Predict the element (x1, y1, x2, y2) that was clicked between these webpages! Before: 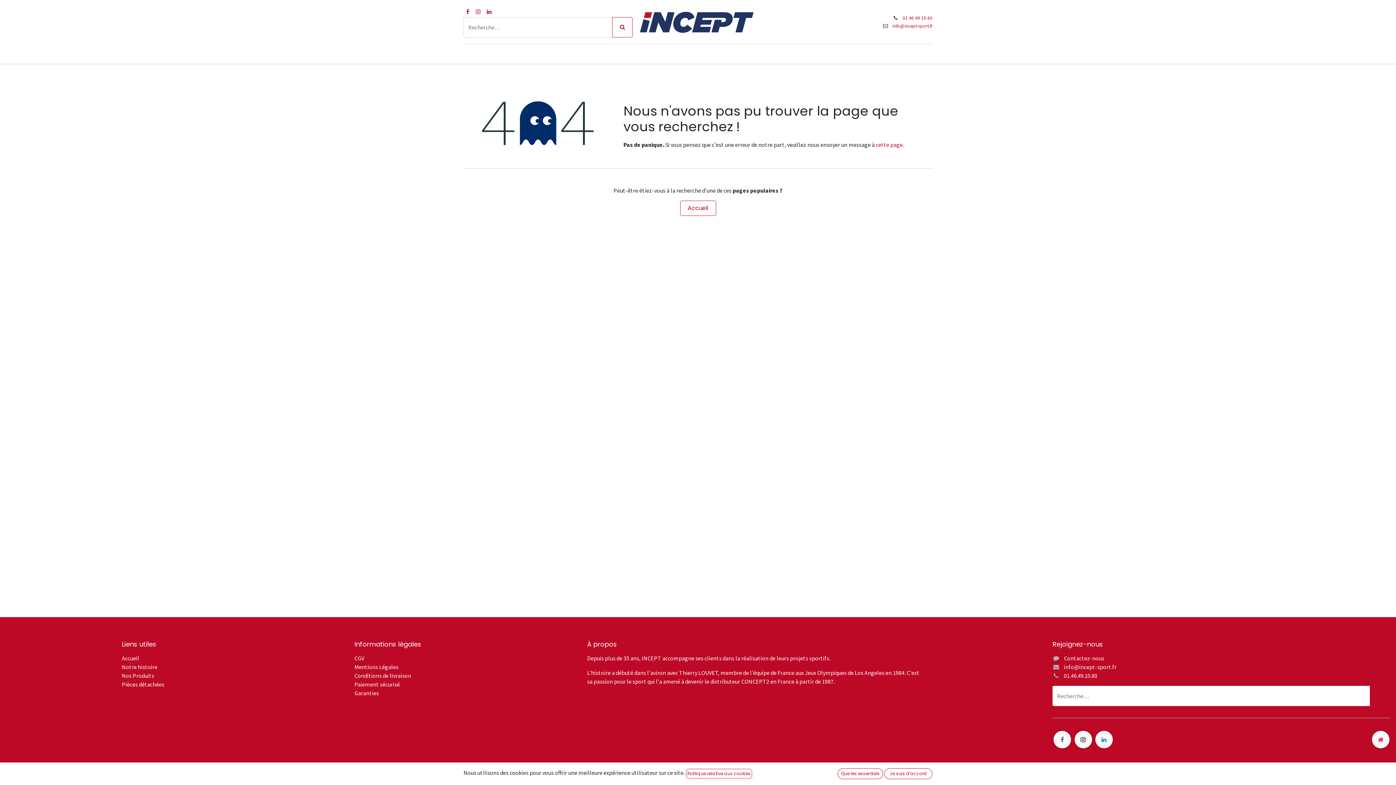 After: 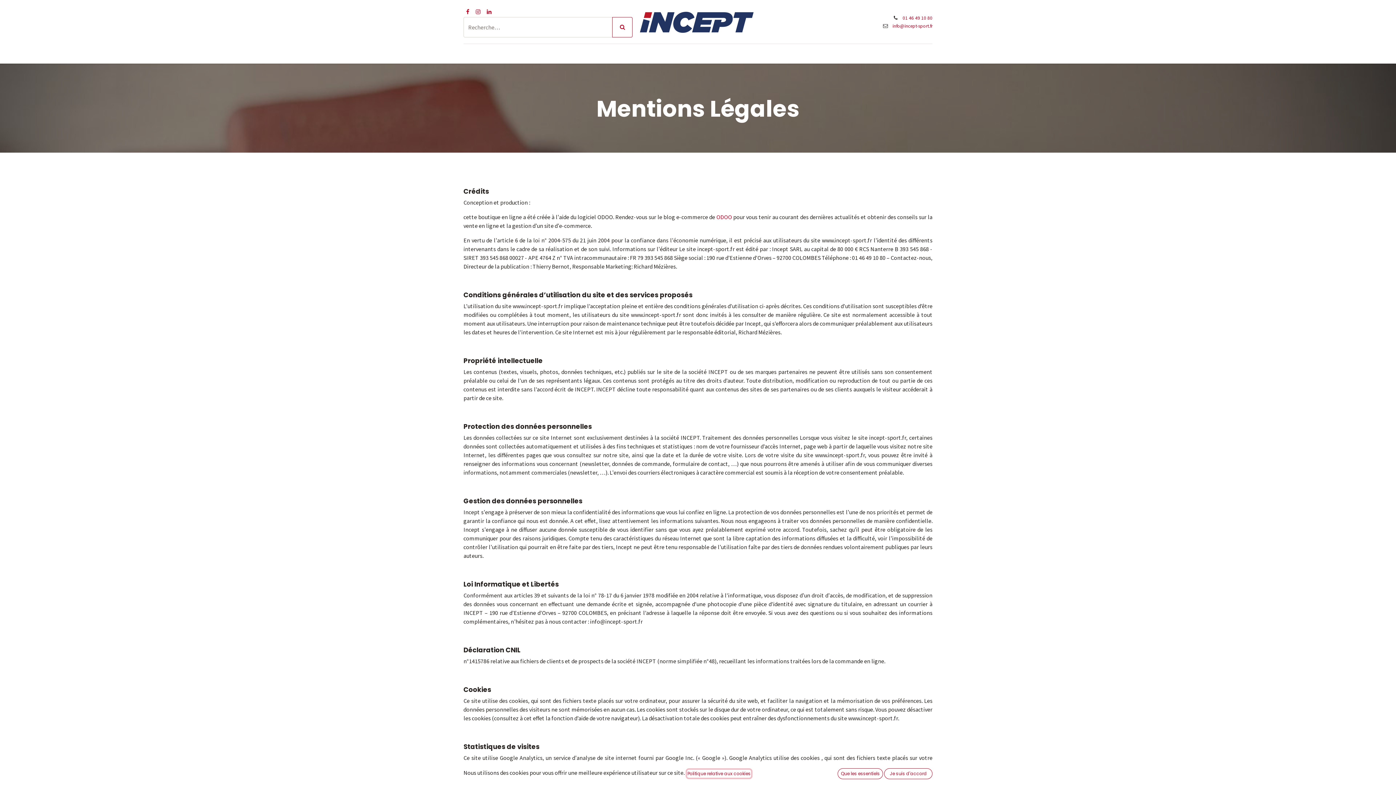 Action: bbox: (354, 663, 399, 670) label: Mentions Légales 